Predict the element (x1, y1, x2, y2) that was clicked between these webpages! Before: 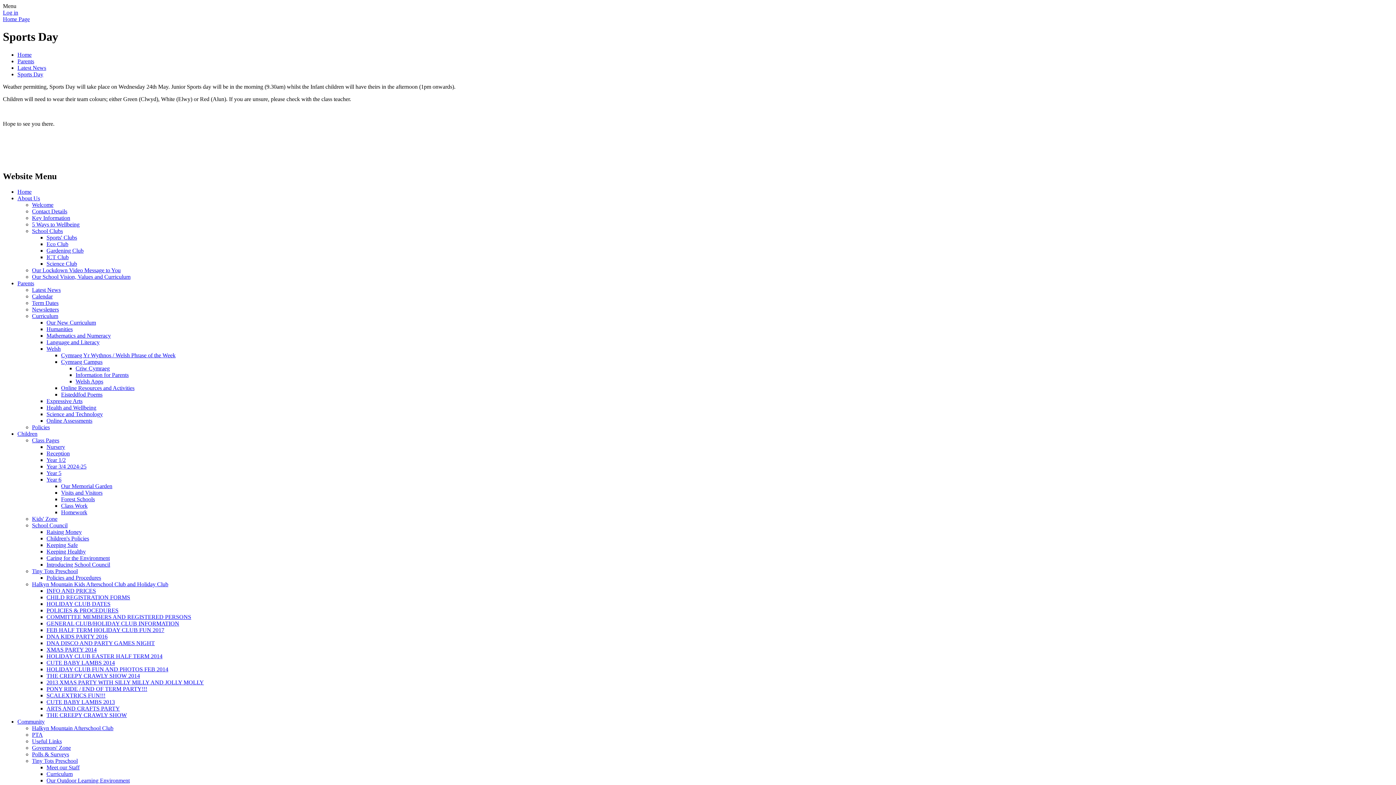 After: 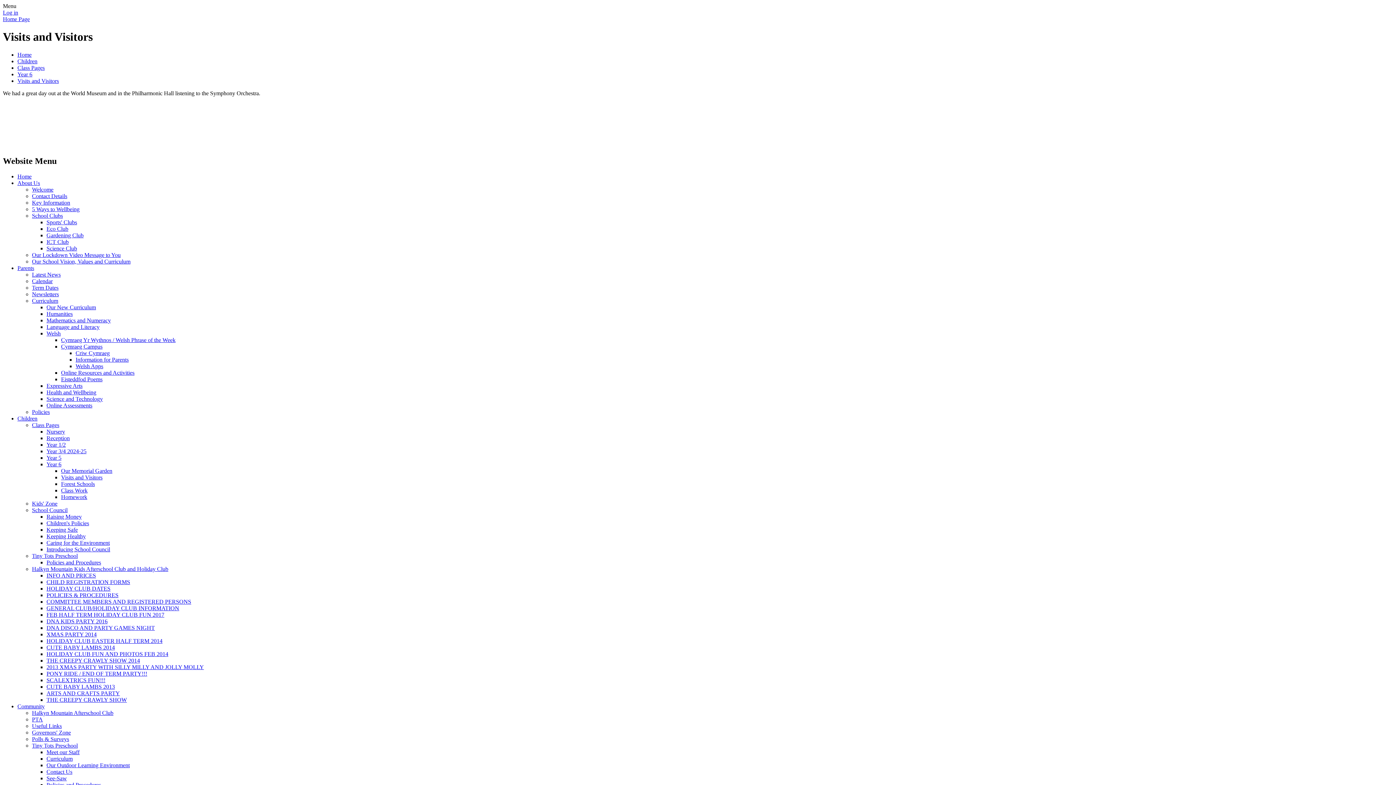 Action: label: Visits and Visitors bbox: (61, 489, 102, 495)